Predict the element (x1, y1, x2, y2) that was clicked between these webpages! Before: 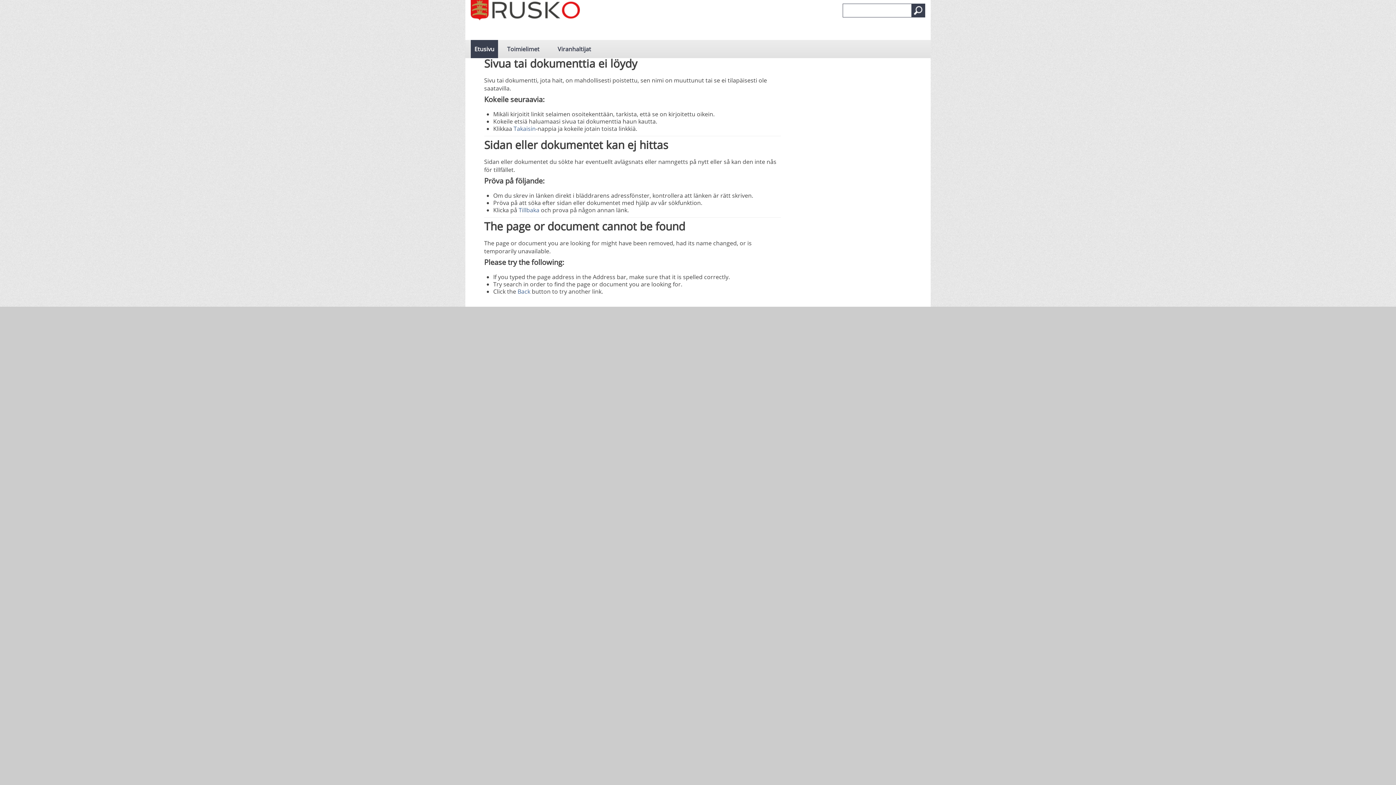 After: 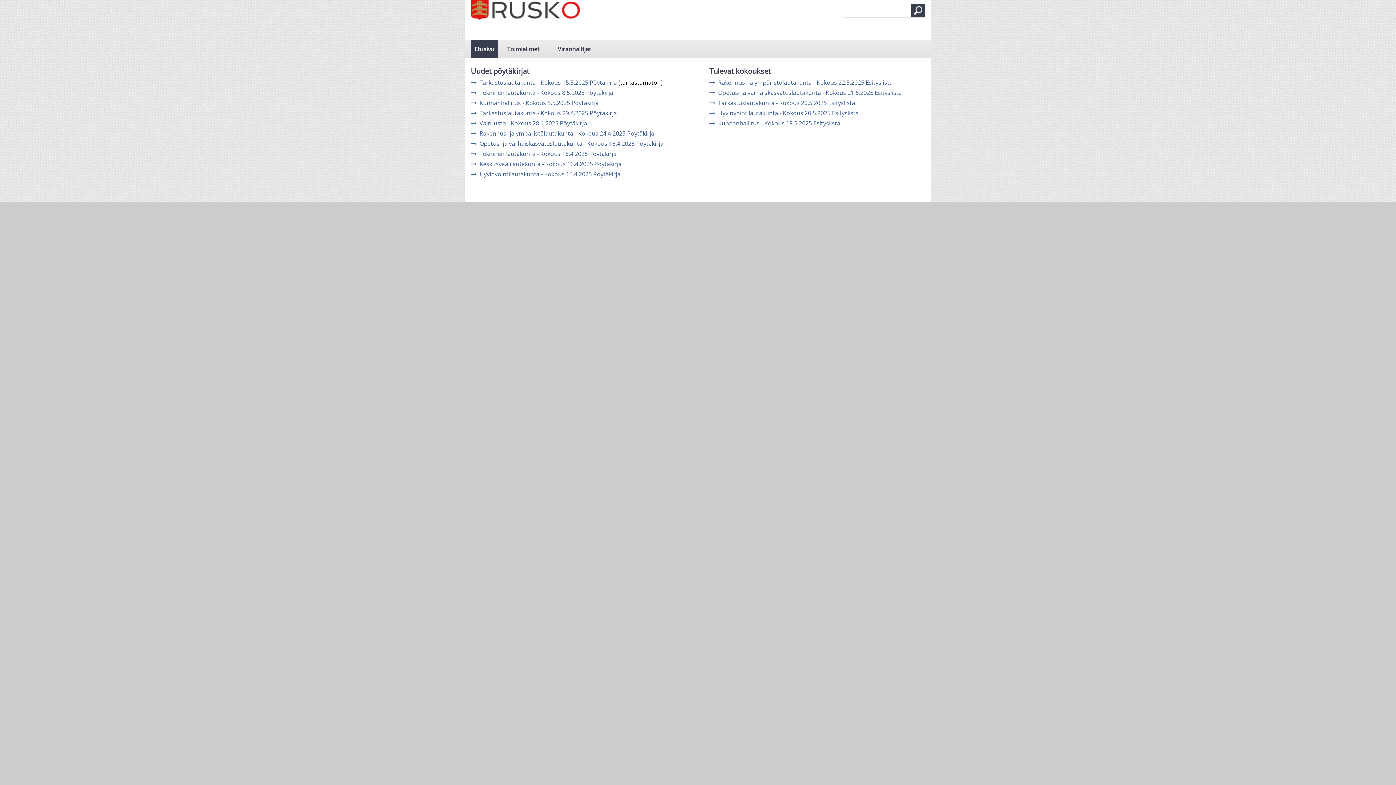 Action: label: Etusivu bbox: (470, 40, 498, 58)